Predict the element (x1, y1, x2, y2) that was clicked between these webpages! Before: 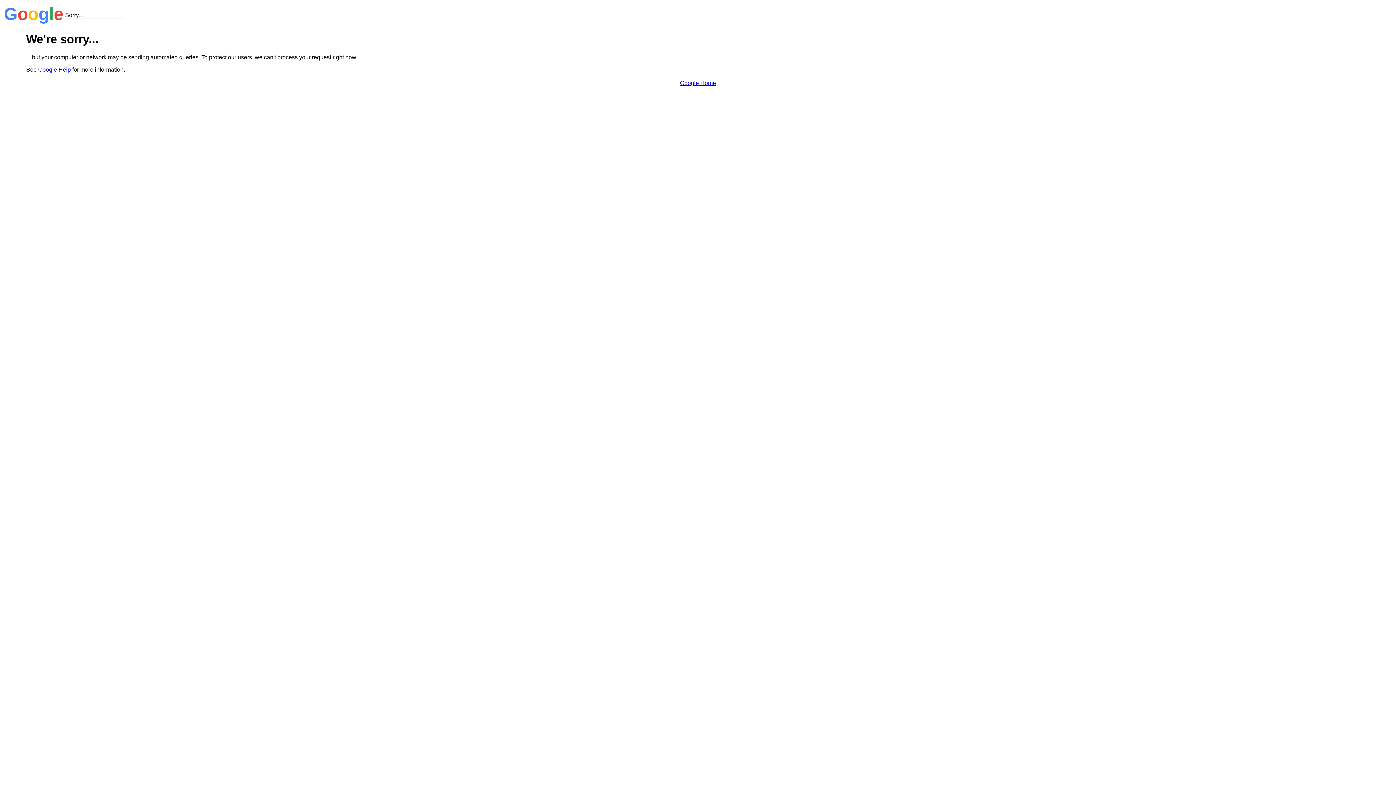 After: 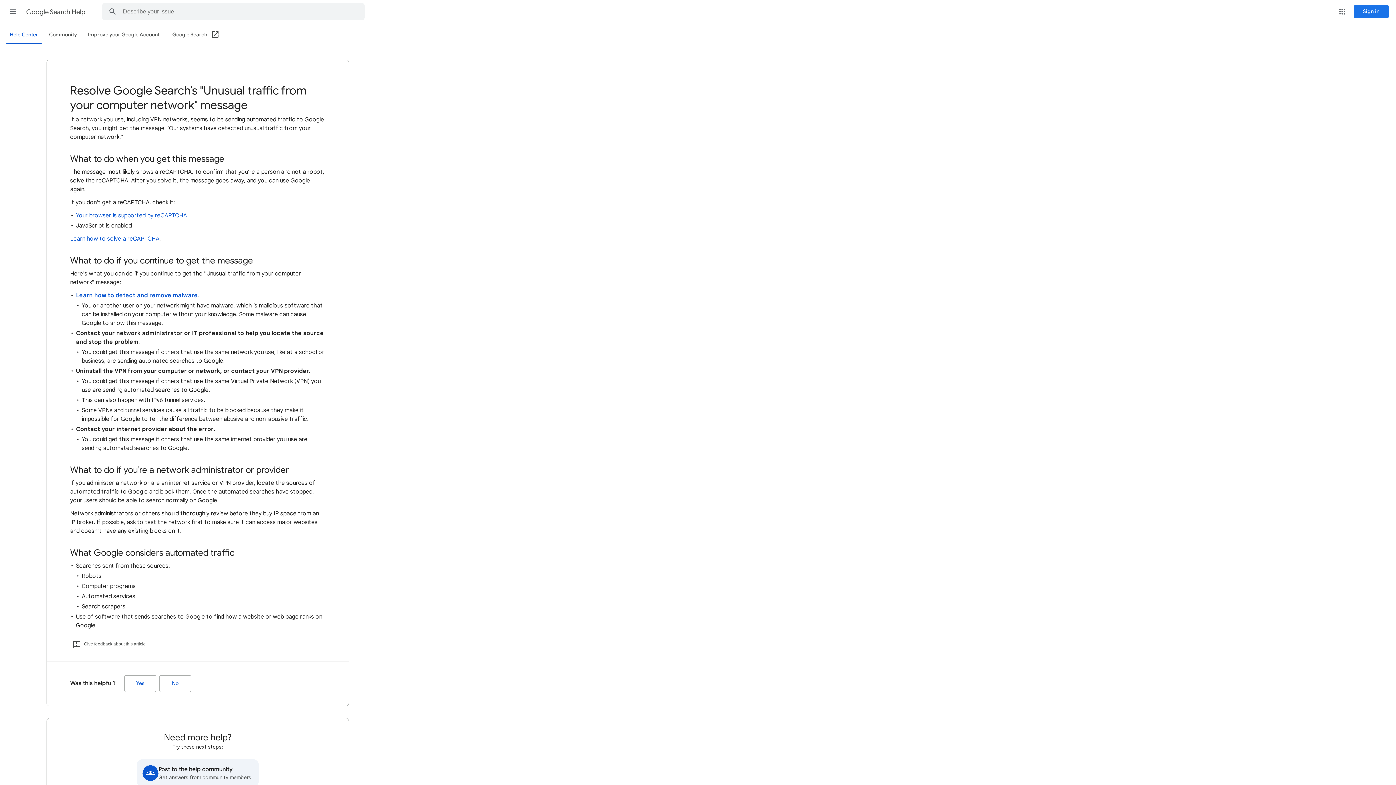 Action: bbox: (38, 66, 70, 72) label: Google Help